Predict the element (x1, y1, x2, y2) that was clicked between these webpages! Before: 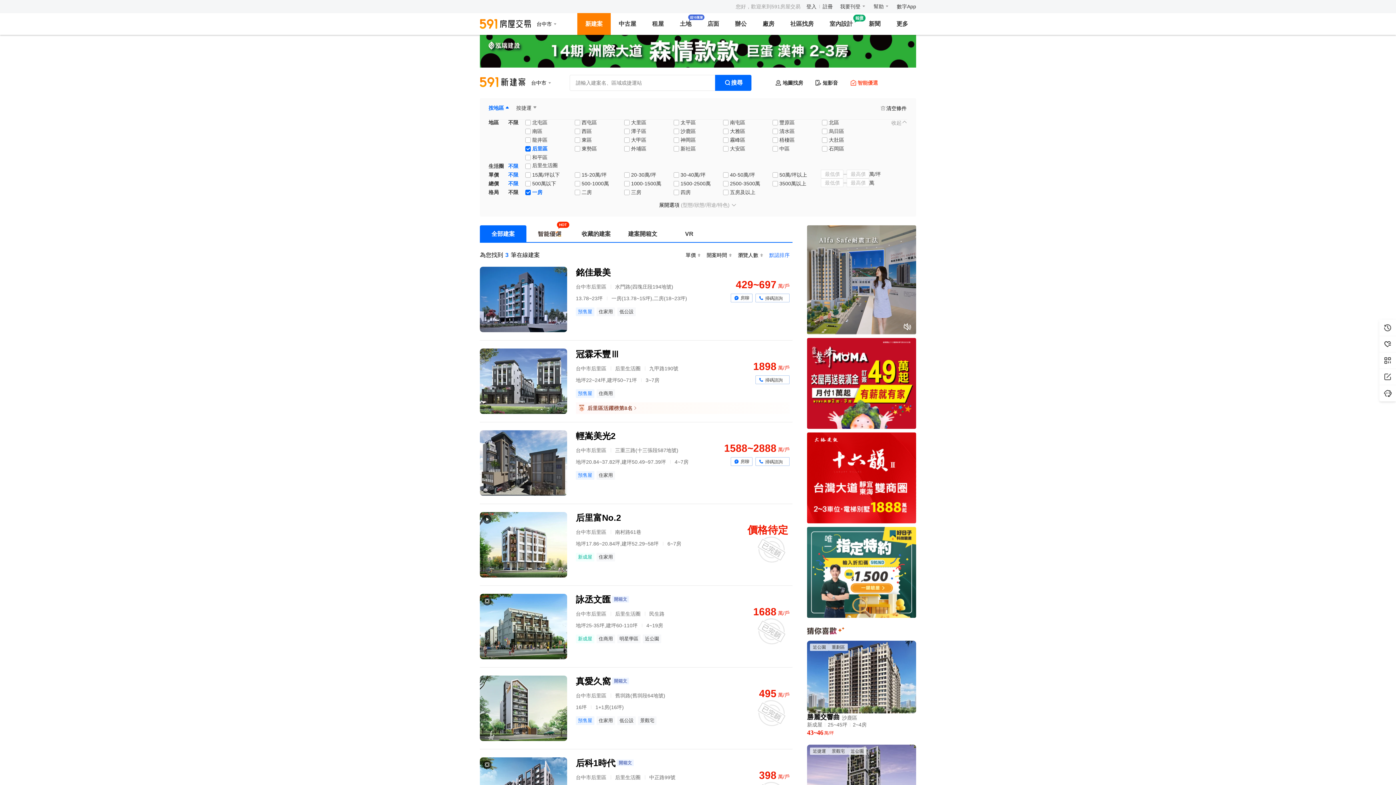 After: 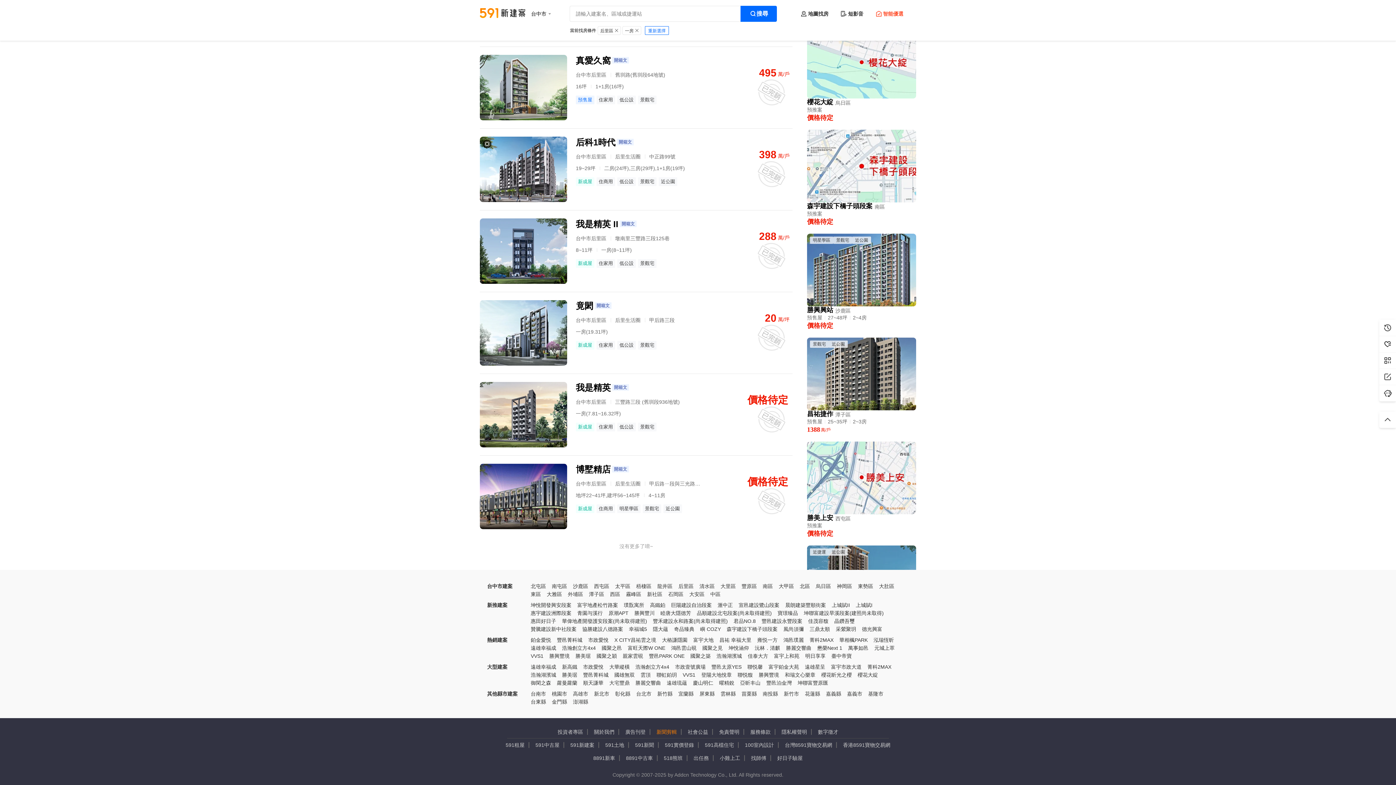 Action: label: 新聞剪輯 bbox: (656, 725, 677, 730)